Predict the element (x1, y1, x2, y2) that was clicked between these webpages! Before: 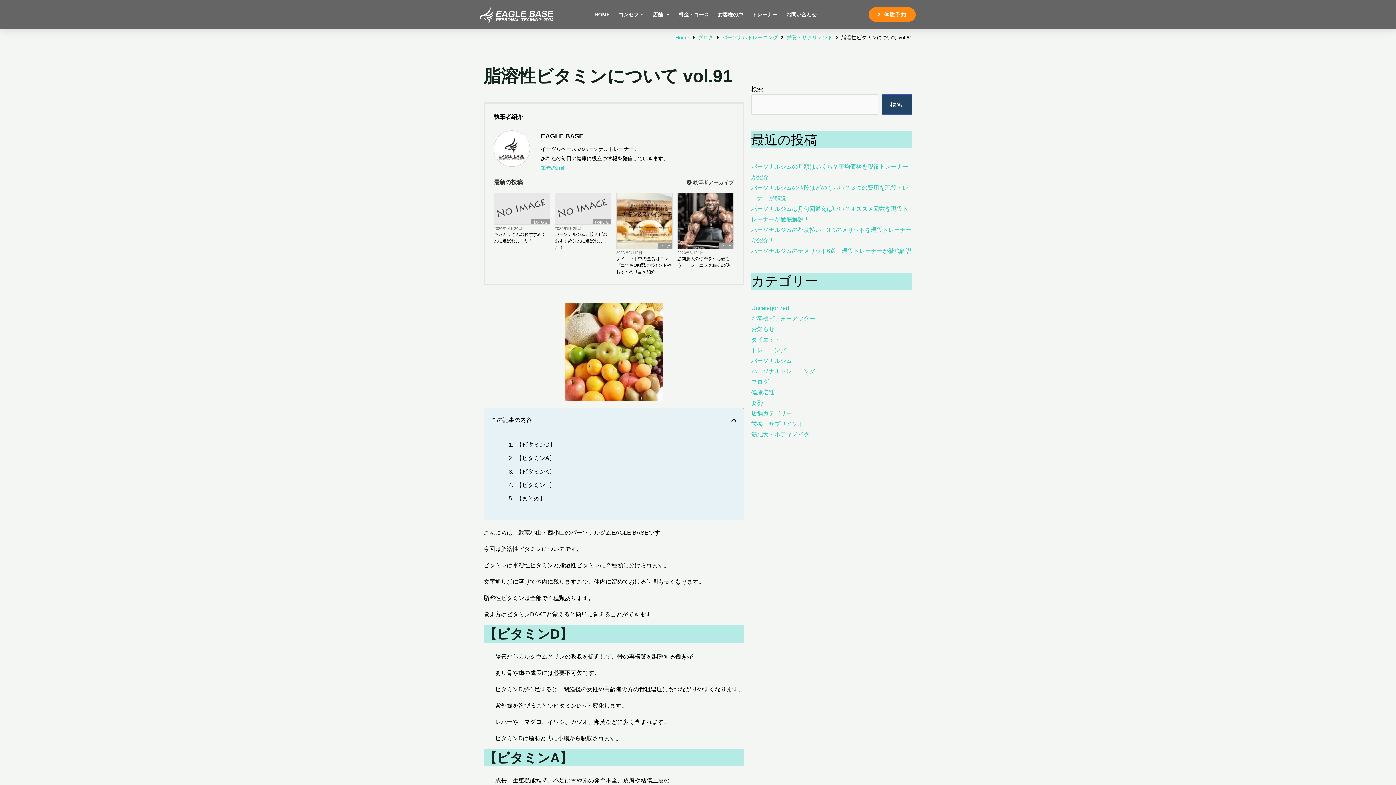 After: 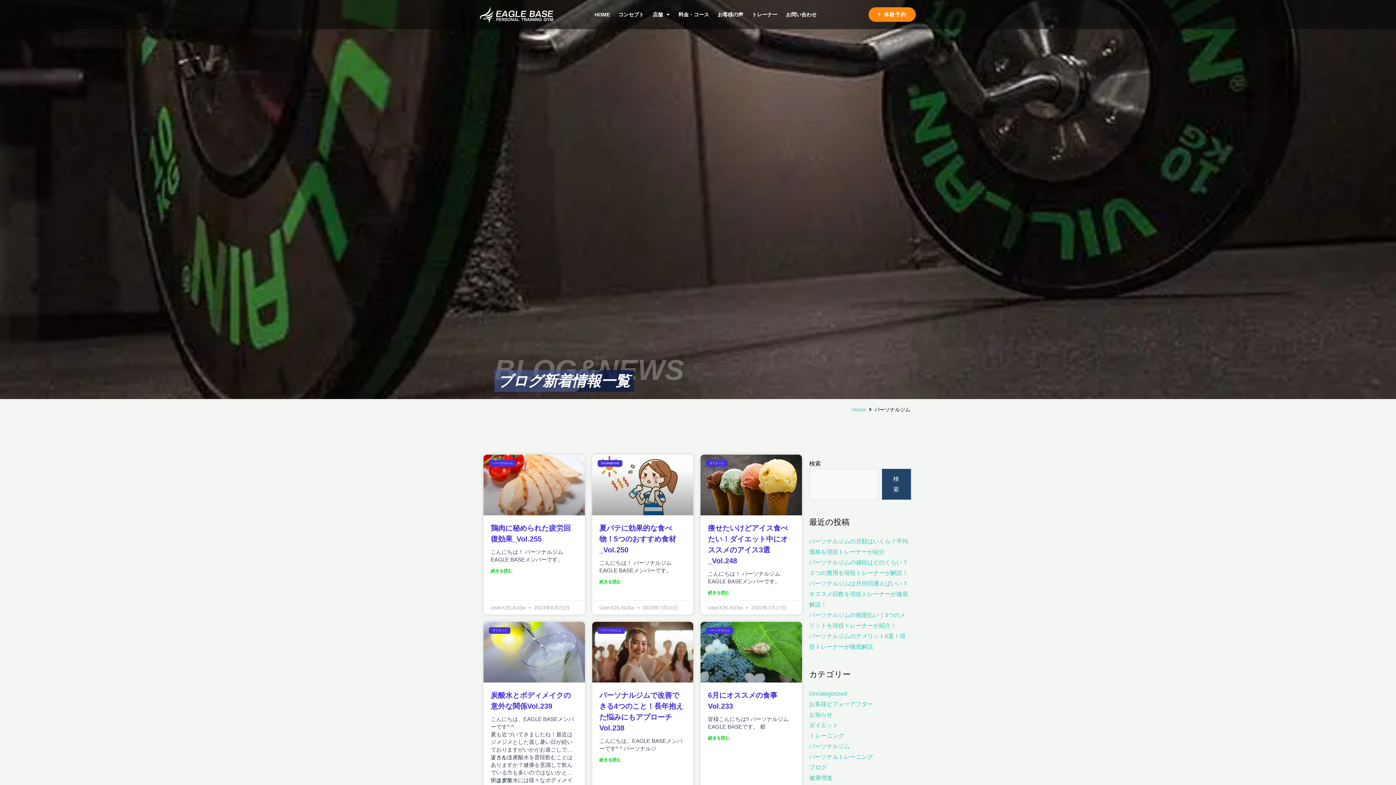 Action: bbox: (751, 357, 792, 363) label: パーソナルジム